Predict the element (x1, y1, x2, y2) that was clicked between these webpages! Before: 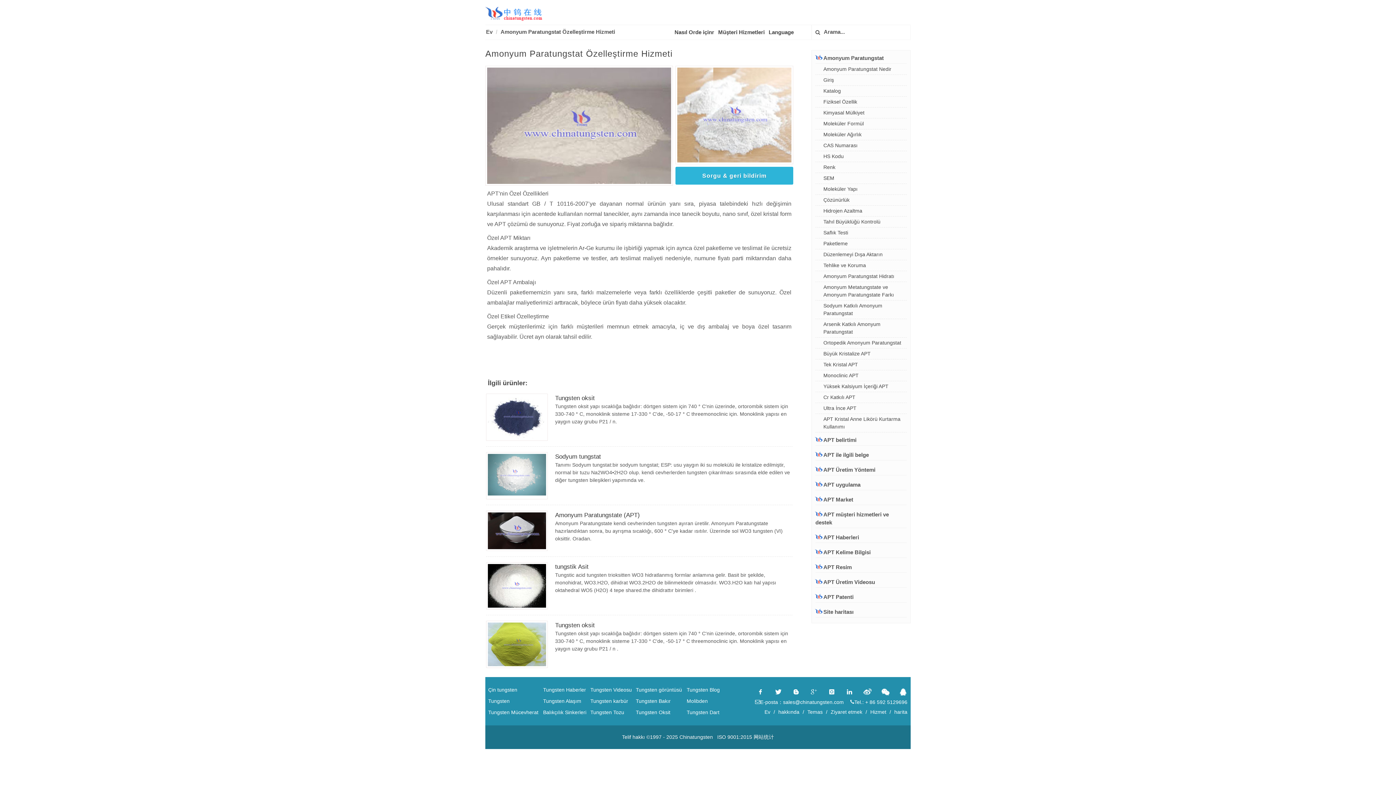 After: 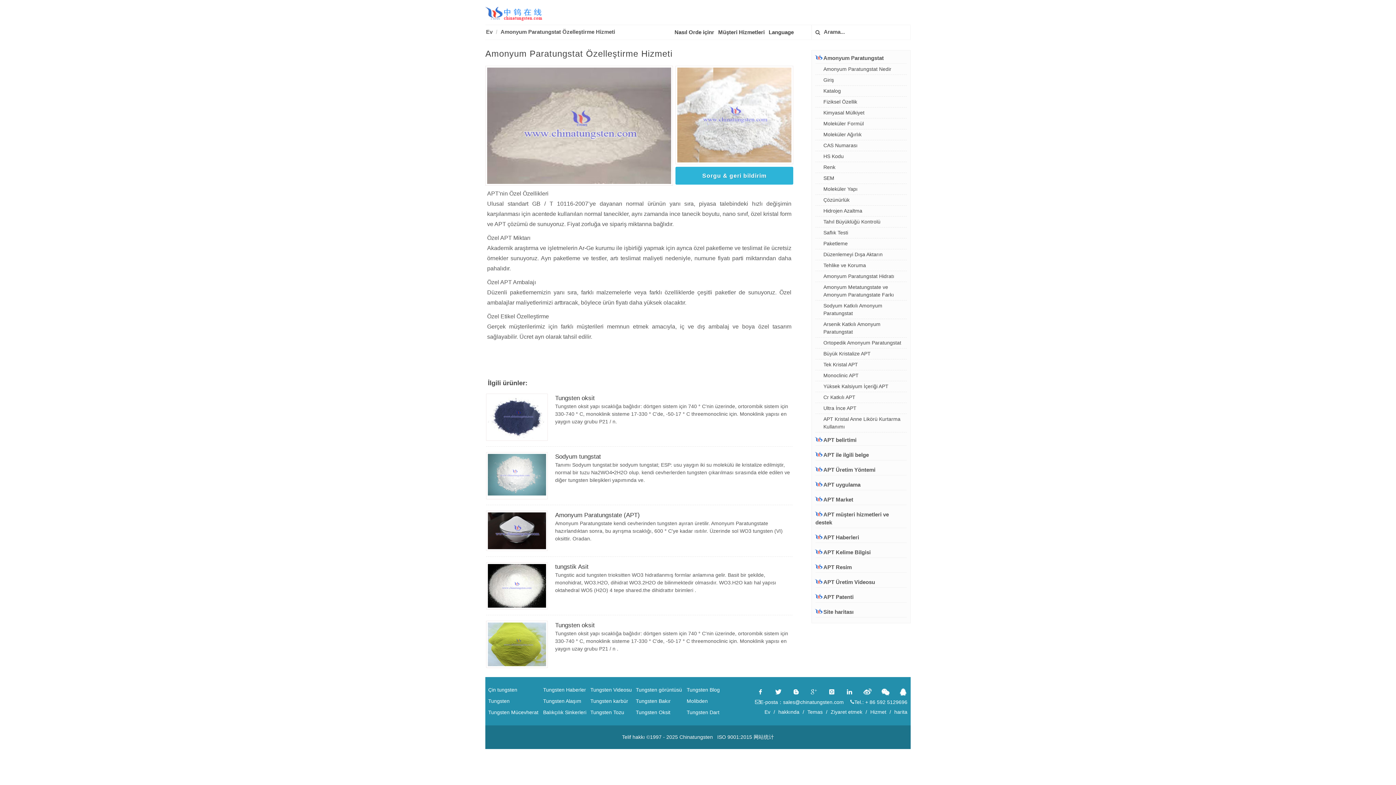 Action: bbox: (778, 709, 799, 715) label: hakkında